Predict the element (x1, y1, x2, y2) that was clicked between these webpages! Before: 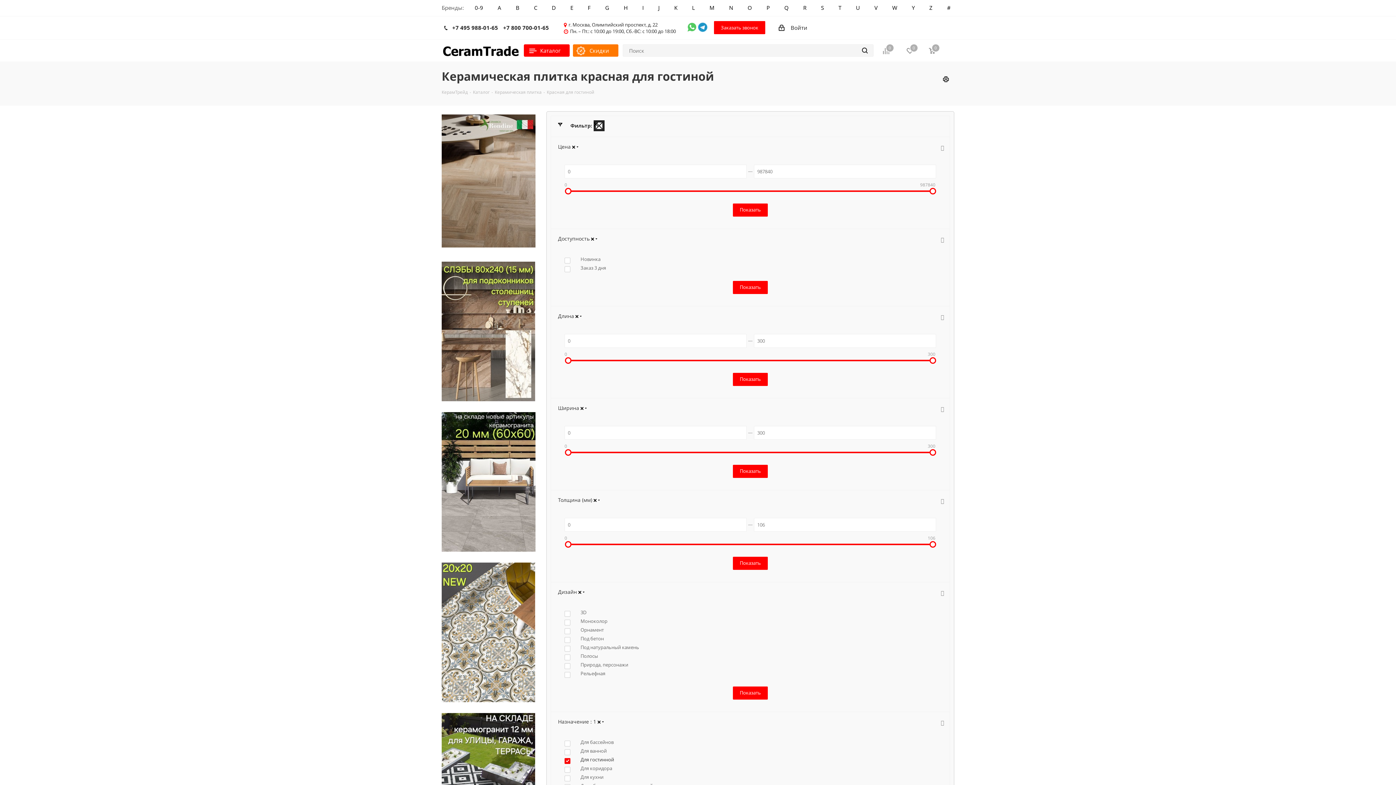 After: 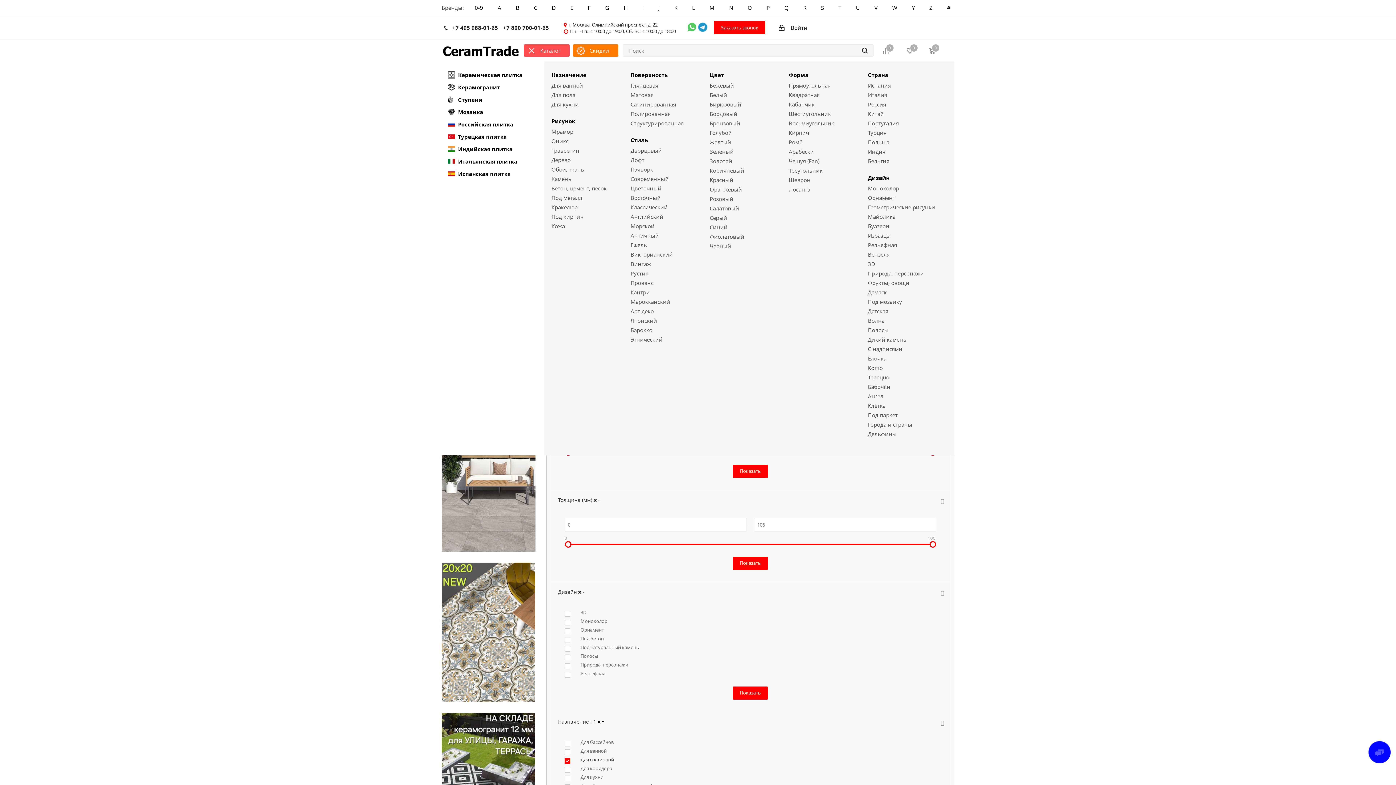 Action: bbox: (524, 44, 569, 56) label: Каталог